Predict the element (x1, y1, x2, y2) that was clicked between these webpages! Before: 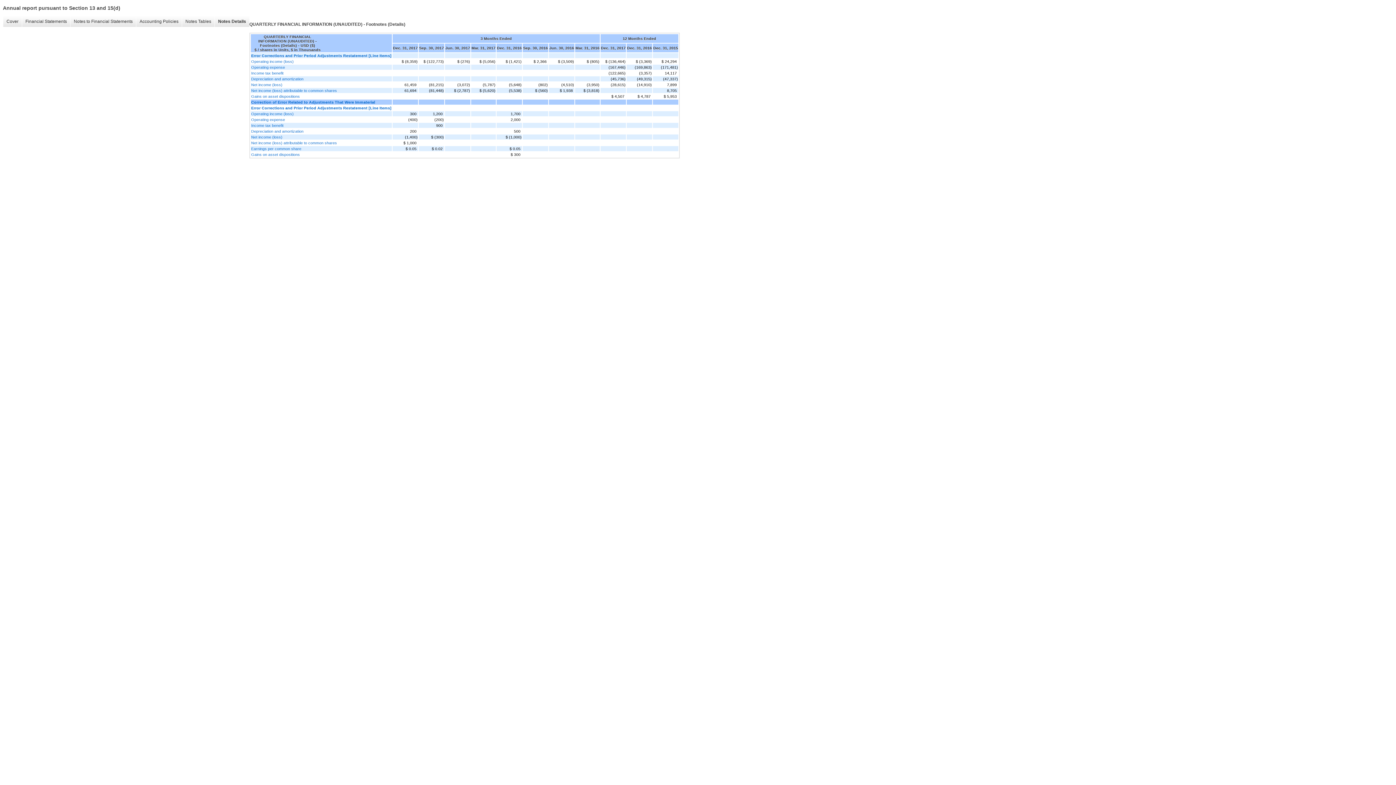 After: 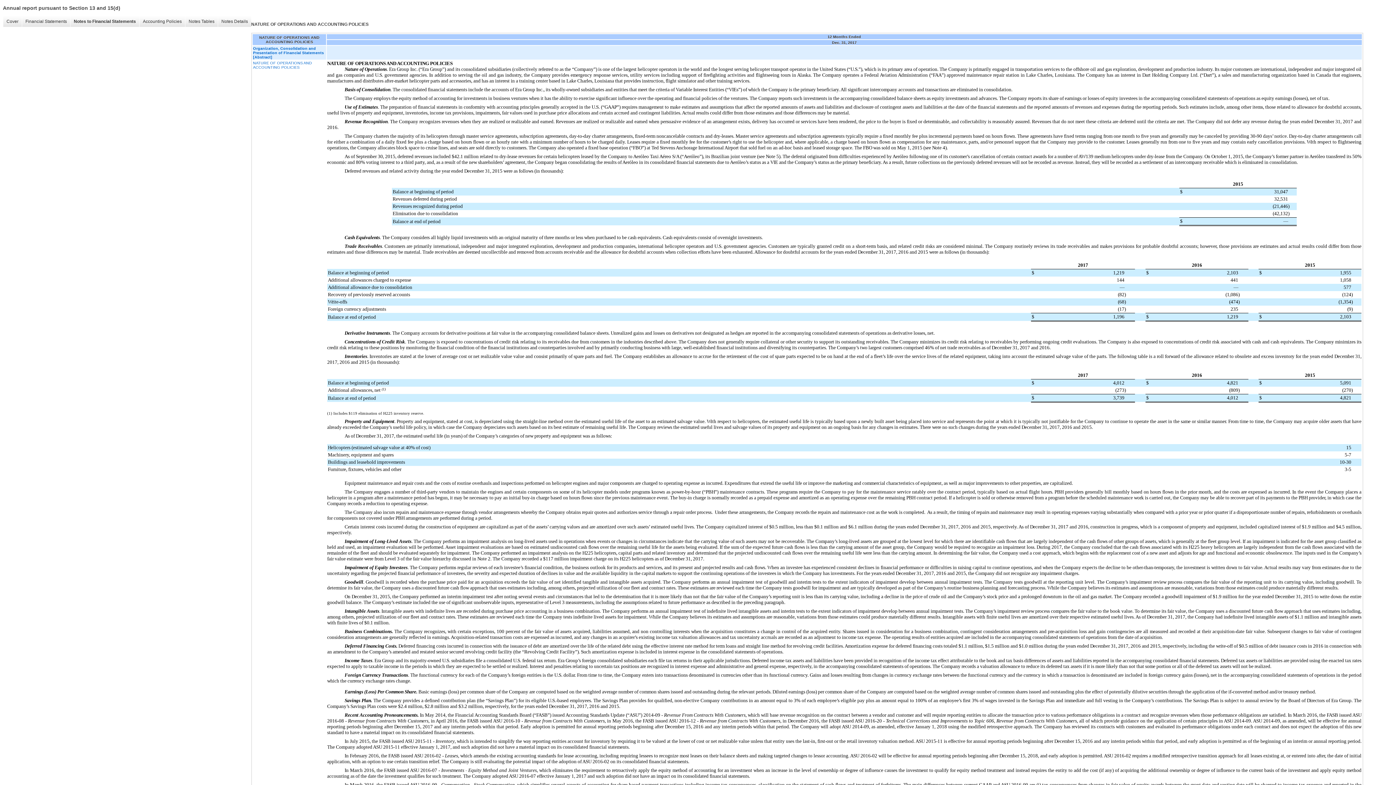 Action: label: Notes to Financial Statements bbox: (70, 16, 136, 26)